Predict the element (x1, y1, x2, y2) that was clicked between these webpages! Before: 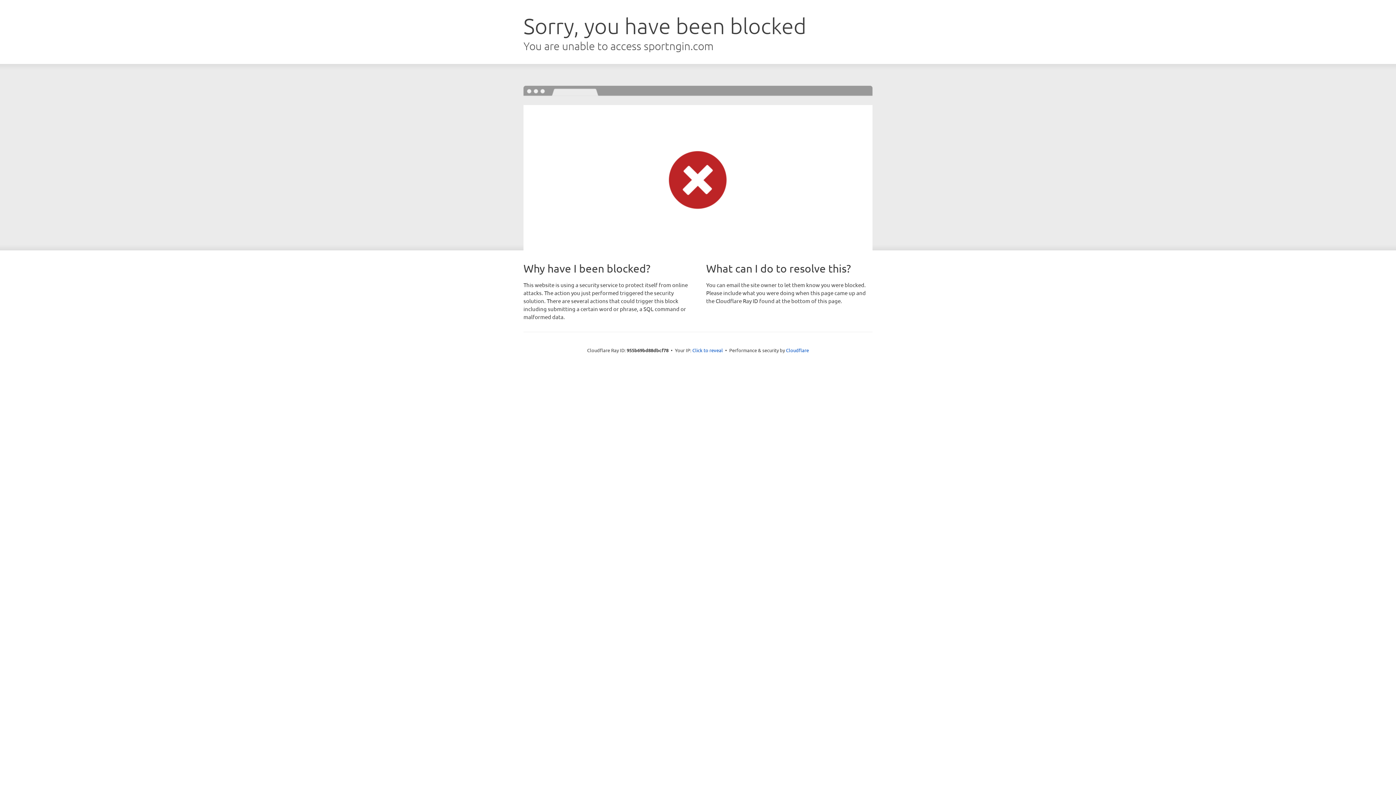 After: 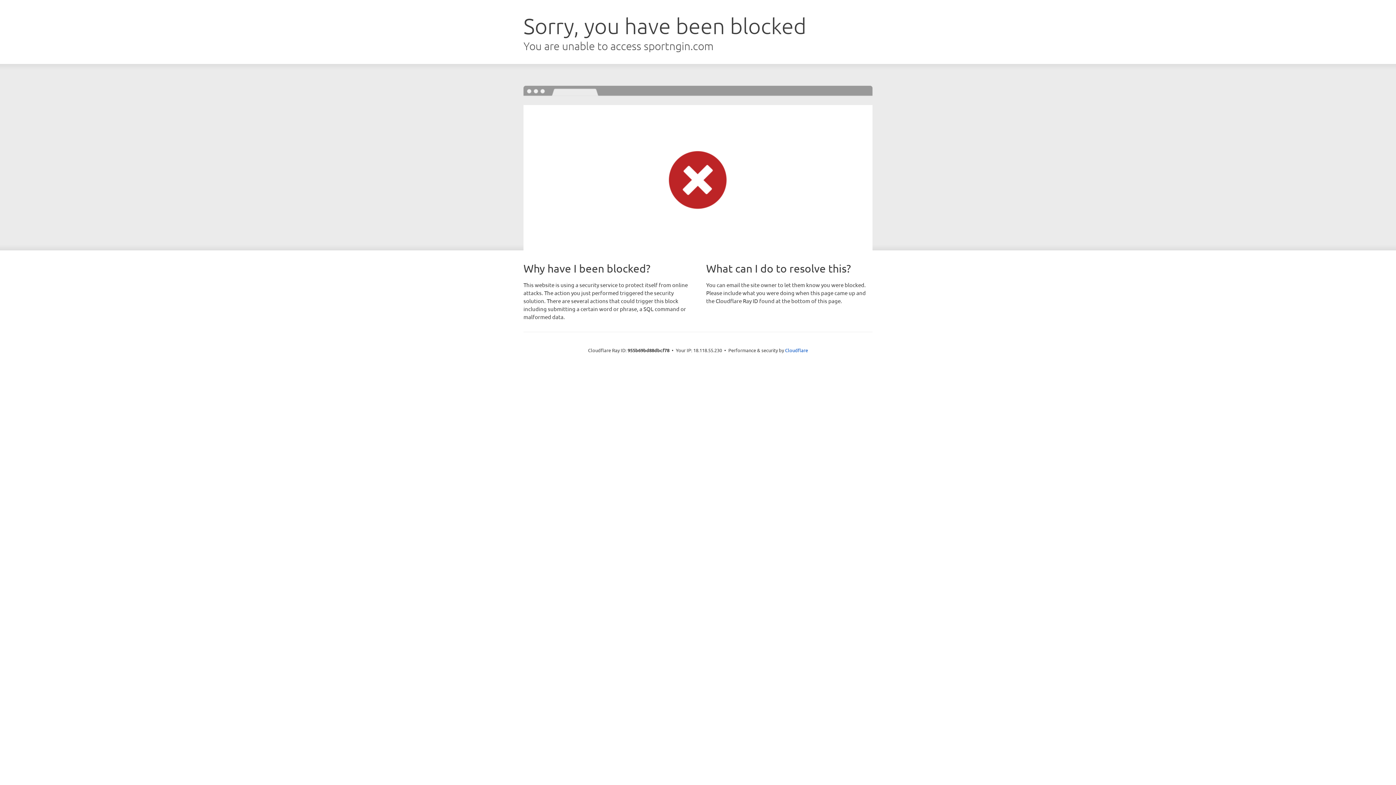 Action: bbox: (692, 346, 723, 353) label: Click to reveal